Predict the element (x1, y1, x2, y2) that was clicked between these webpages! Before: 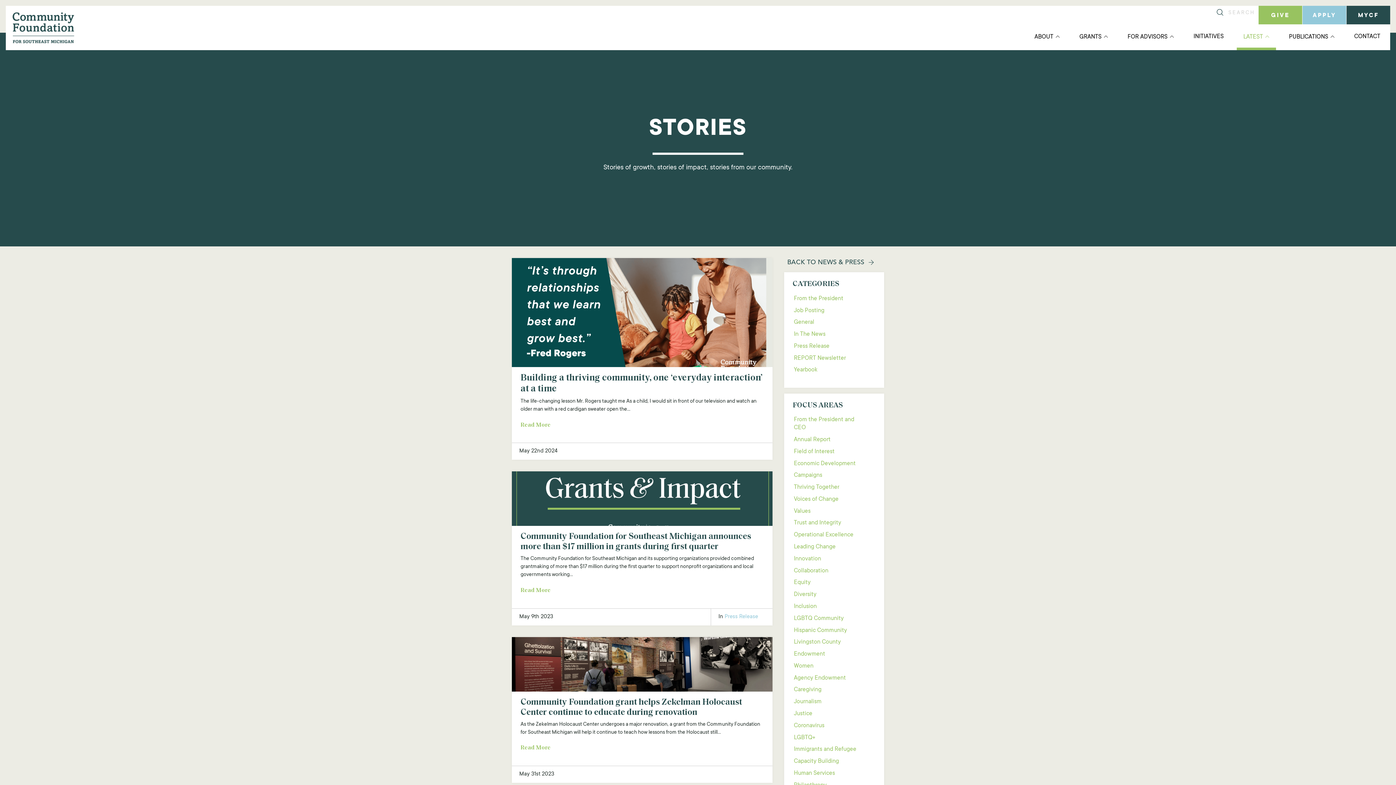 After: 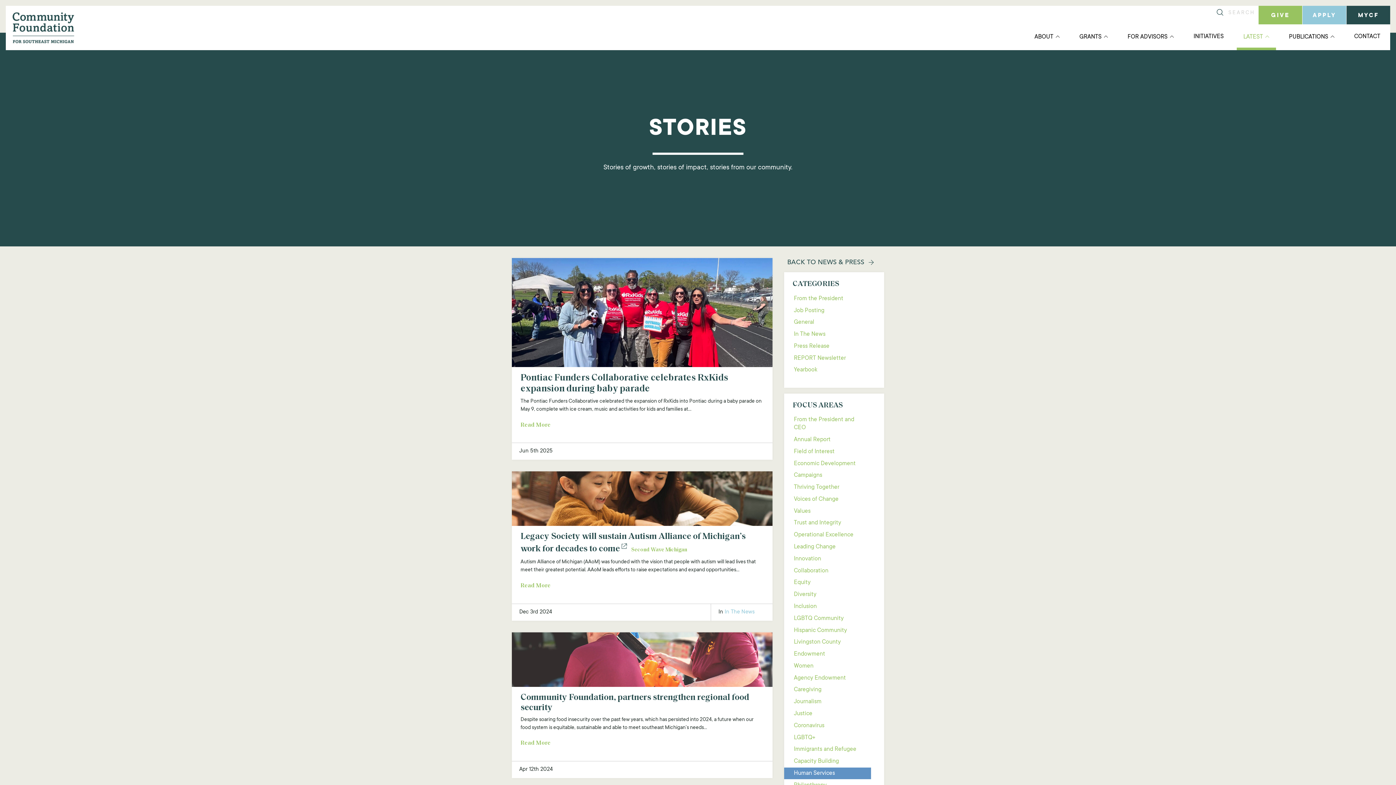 Action: bbox: (784, 767, 871, 779) label: Human Services